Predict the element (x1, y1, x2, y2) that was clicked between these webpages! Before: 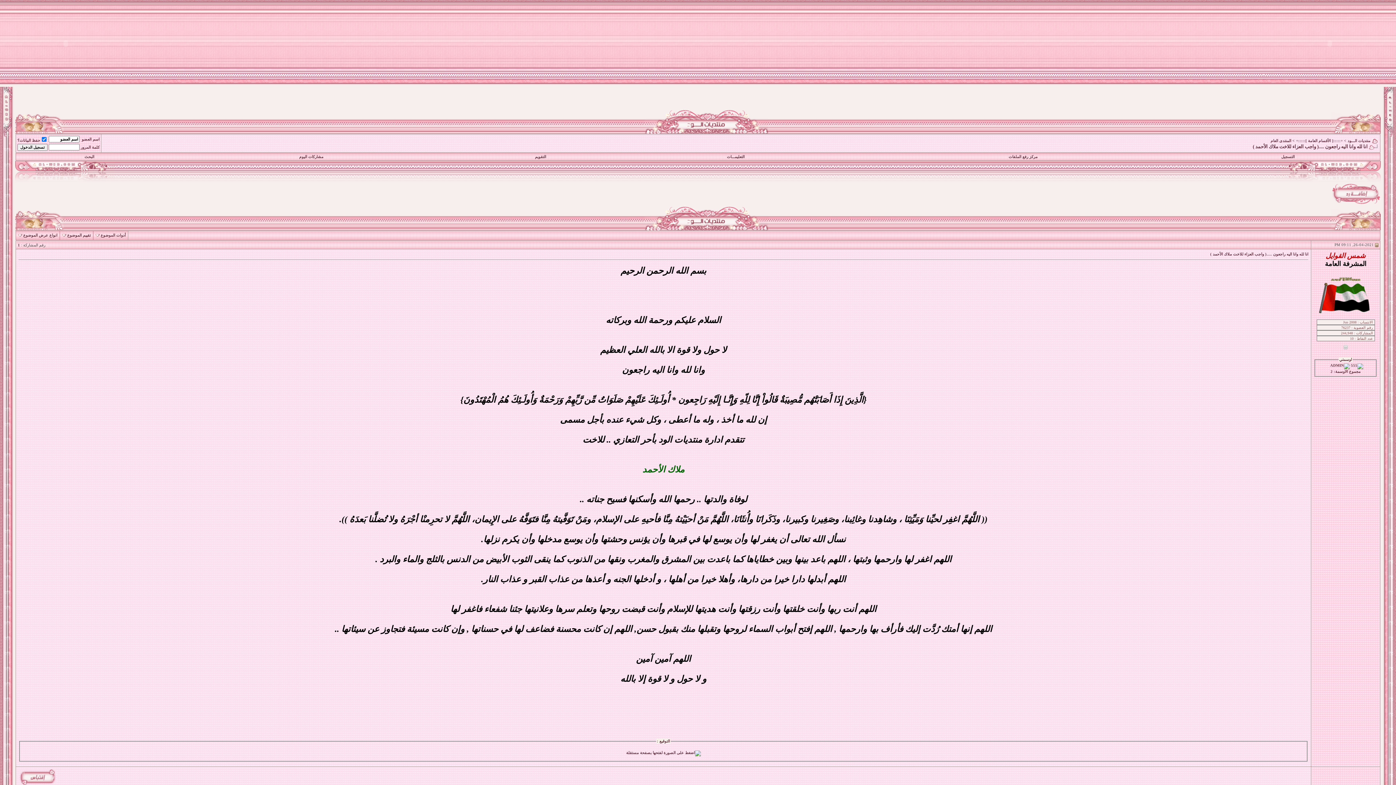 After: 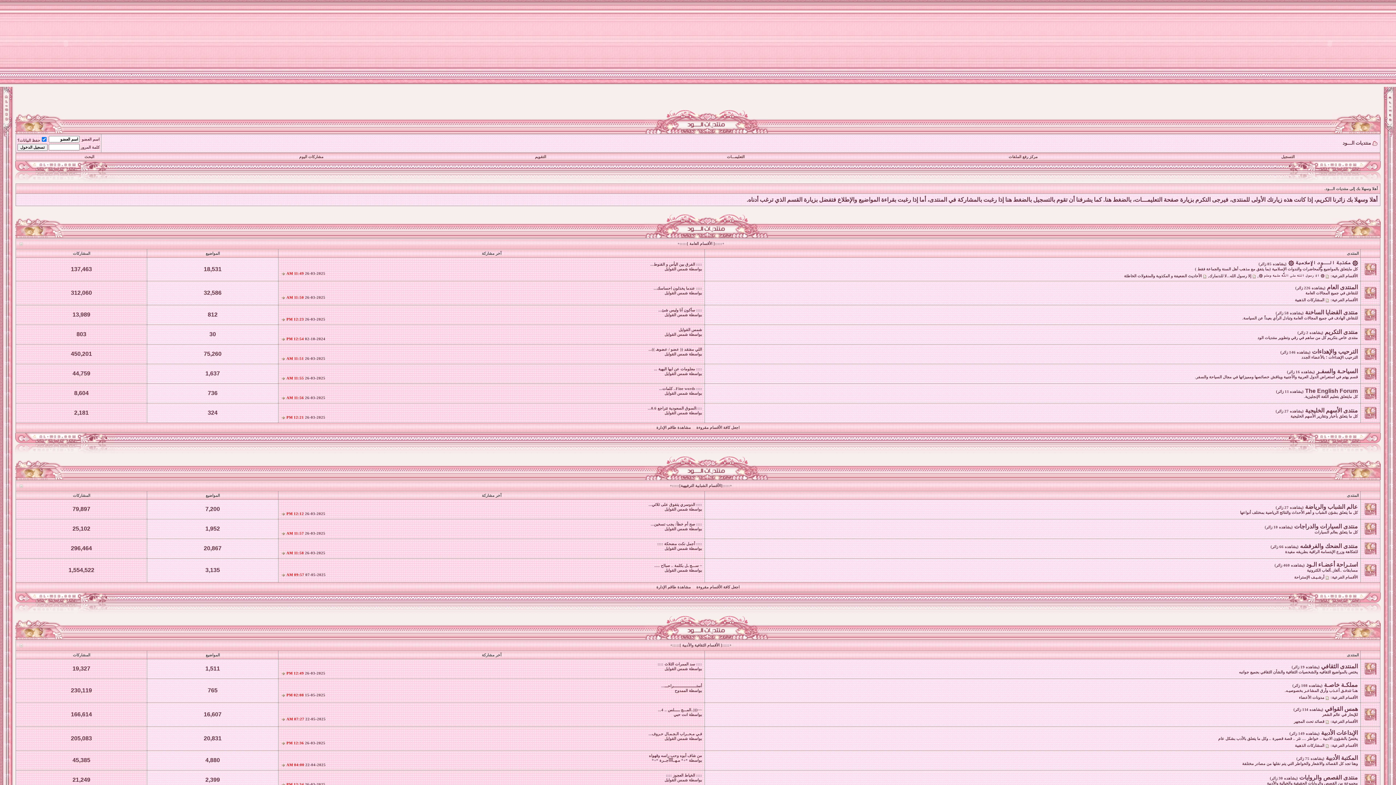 Action: bbox: (1348, 138, 1370, 142) label: منتديات الـــود